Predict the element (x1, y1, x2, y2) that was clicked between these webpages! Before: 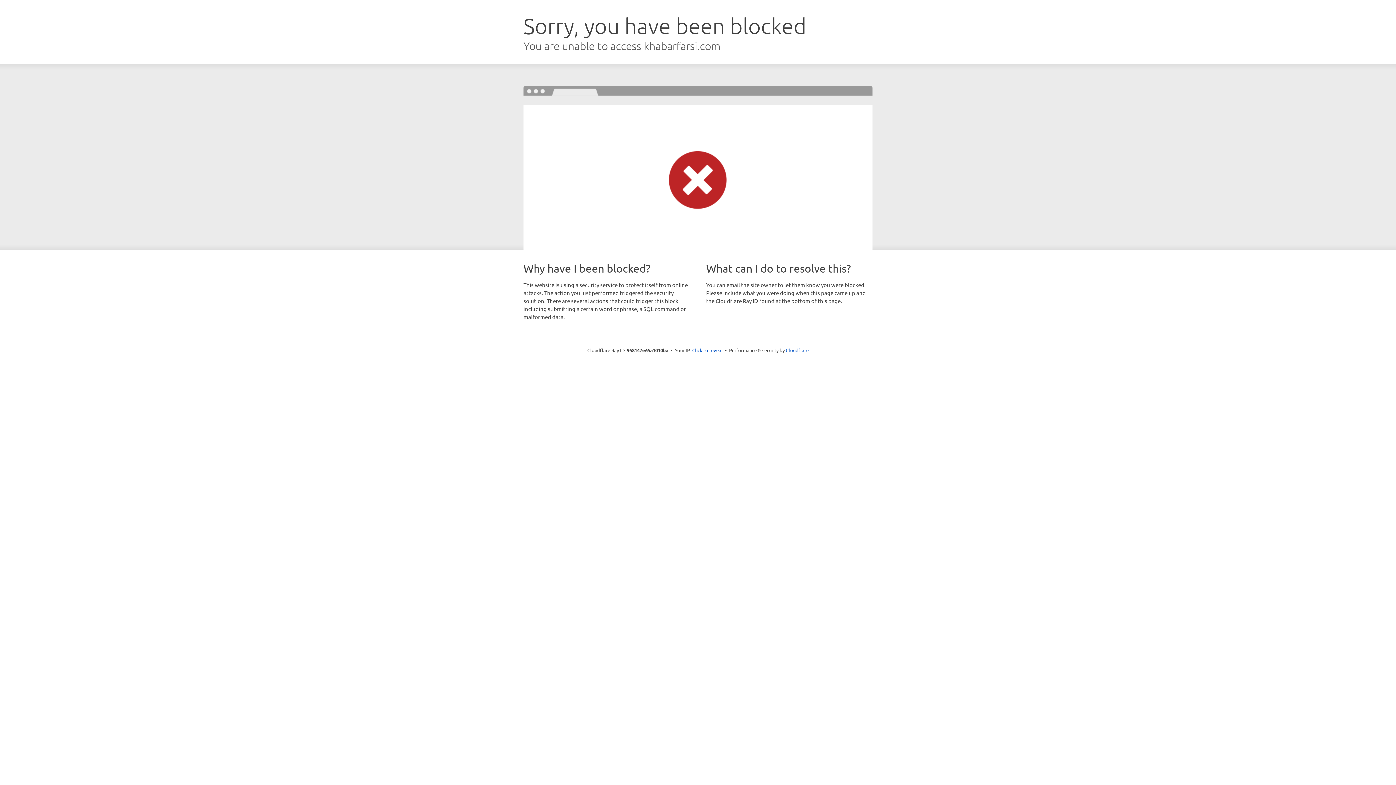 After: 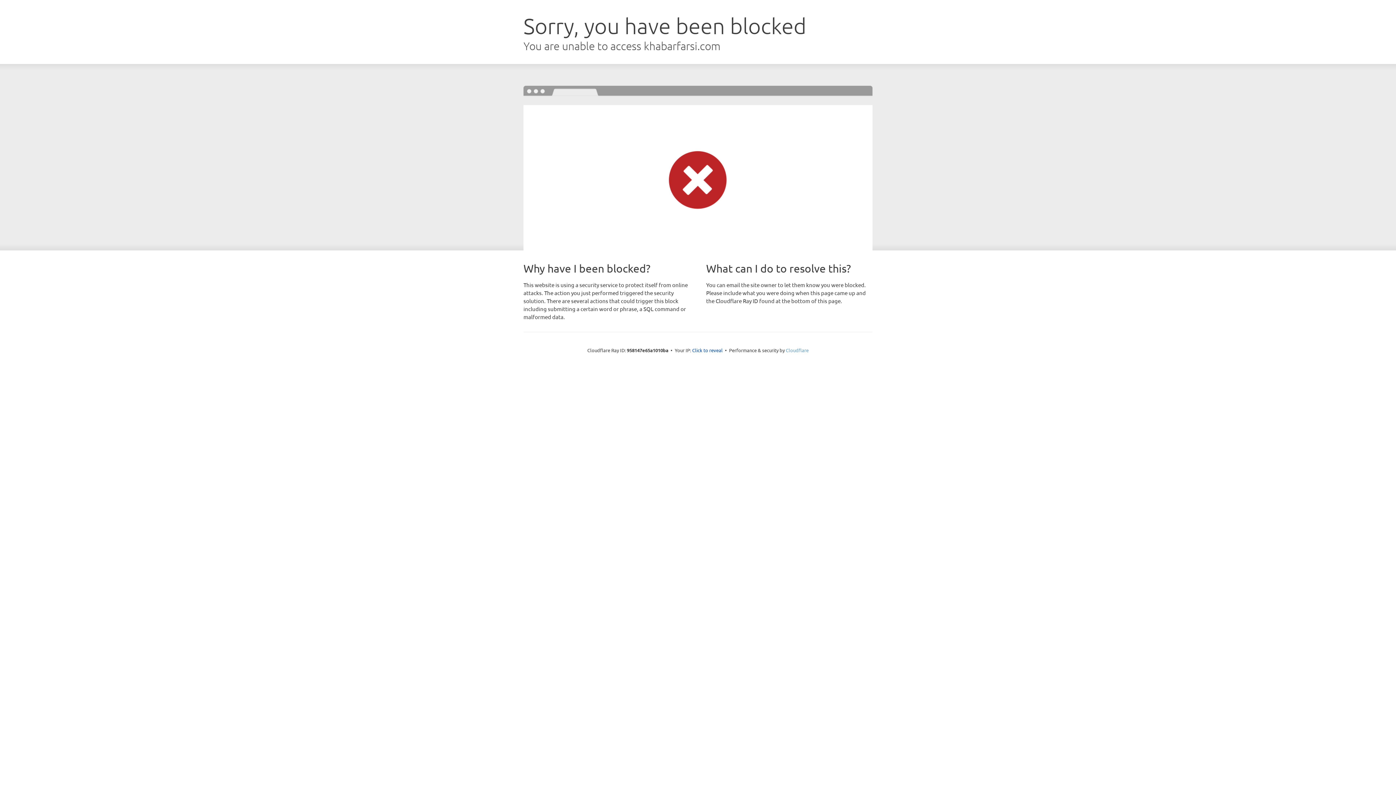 Action: label: Cloudflare bbox: (786, 347, 808, 353)